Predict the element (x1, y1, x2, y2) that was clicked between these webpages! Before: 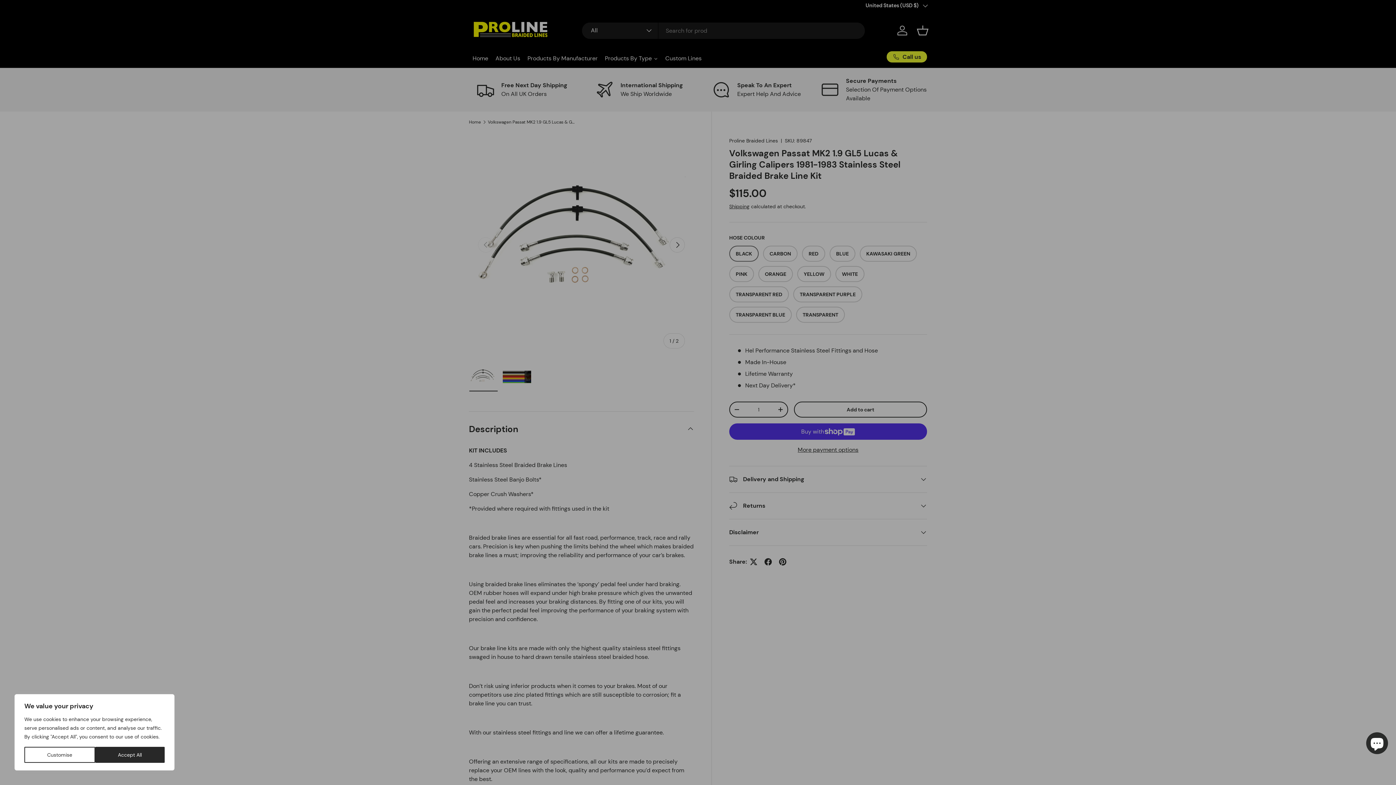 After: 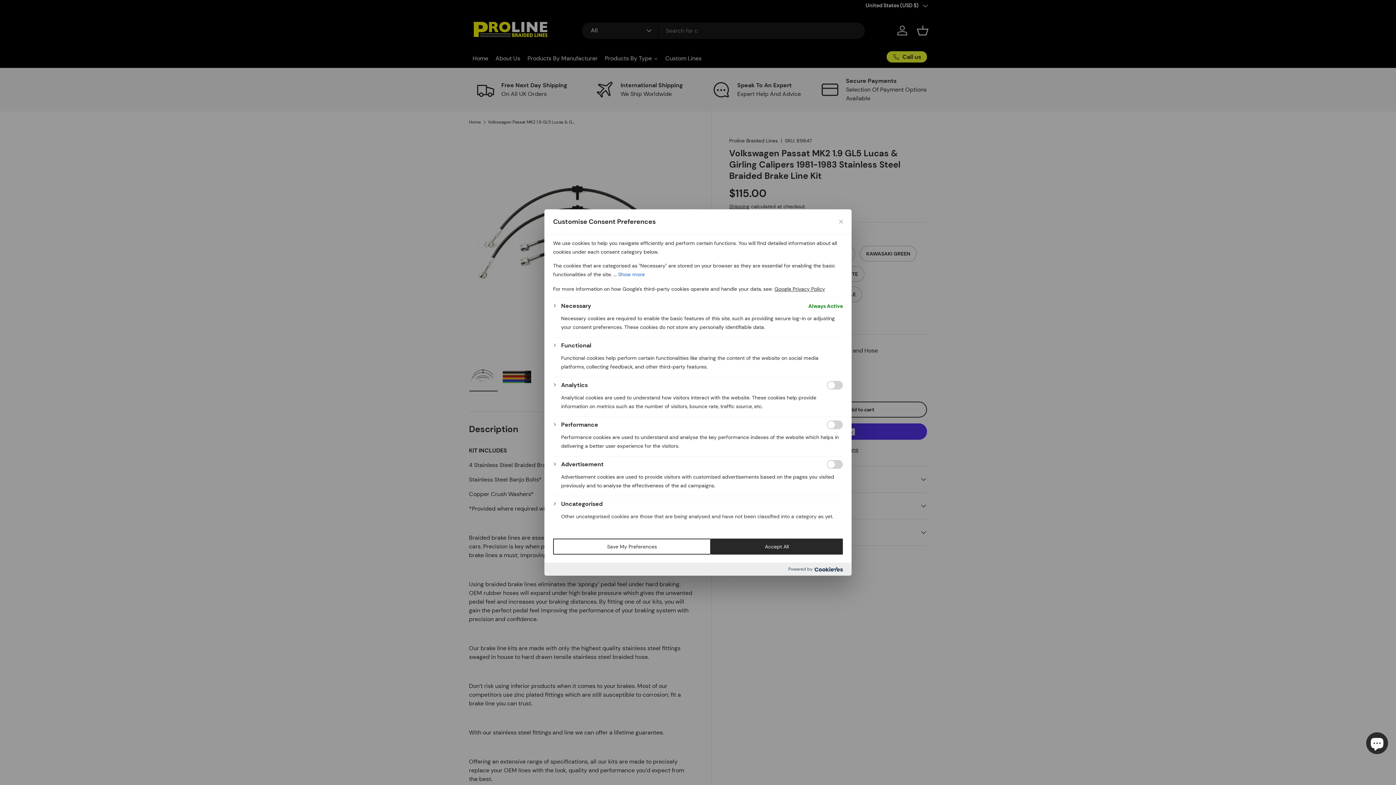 Action: bbox: (24, 747, 95, 763) label: Customise